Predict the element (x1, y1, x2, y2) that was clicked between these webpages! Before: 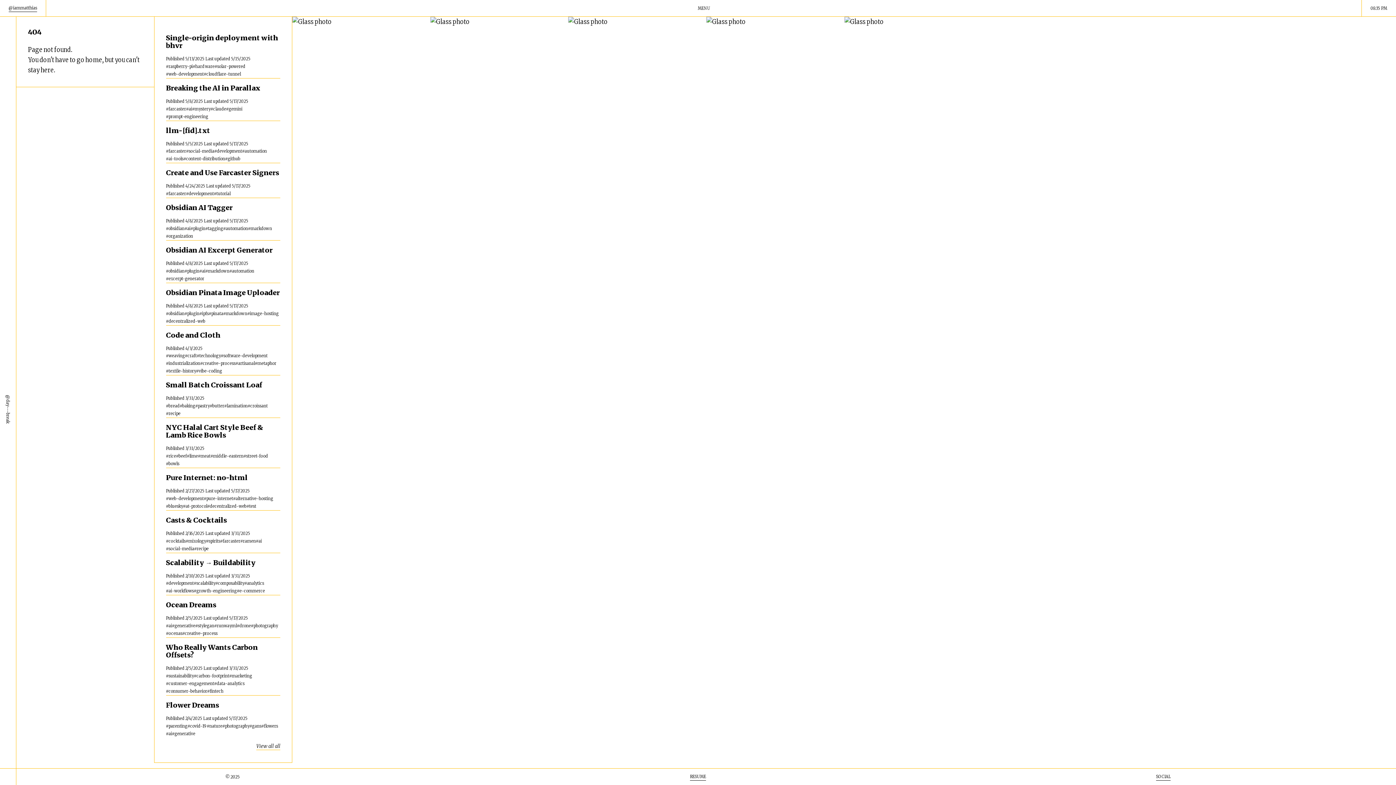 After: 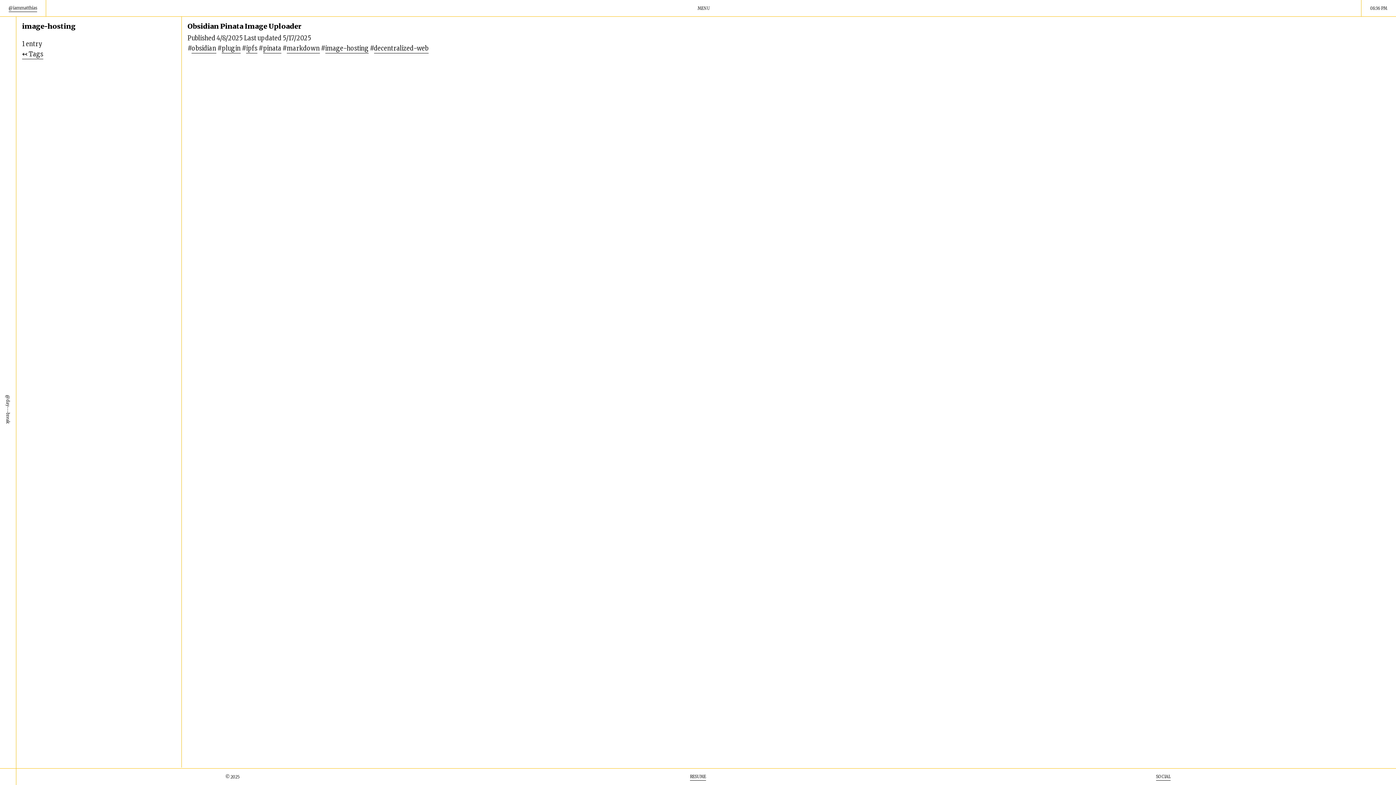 Action: bbox: (249, 310, 278, 316) label: image-hosting